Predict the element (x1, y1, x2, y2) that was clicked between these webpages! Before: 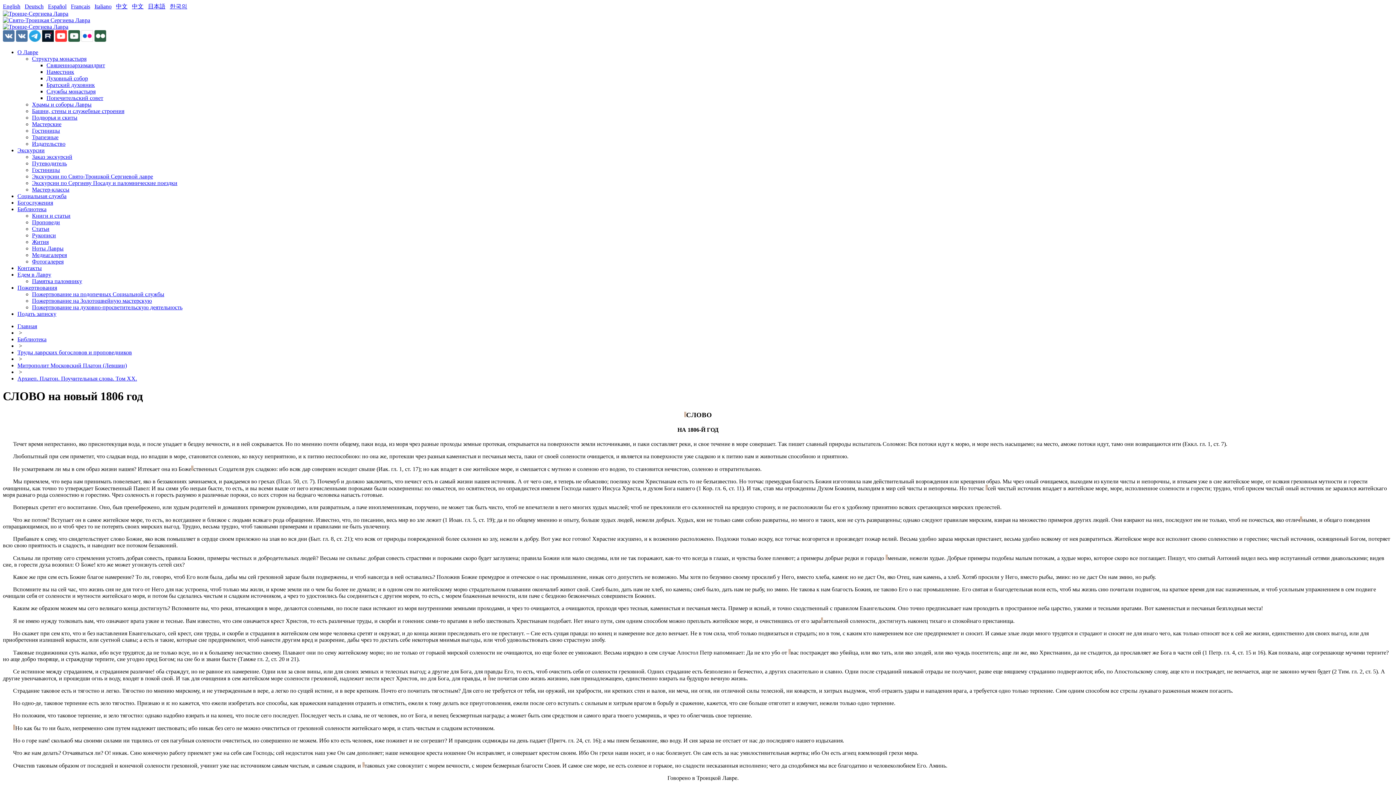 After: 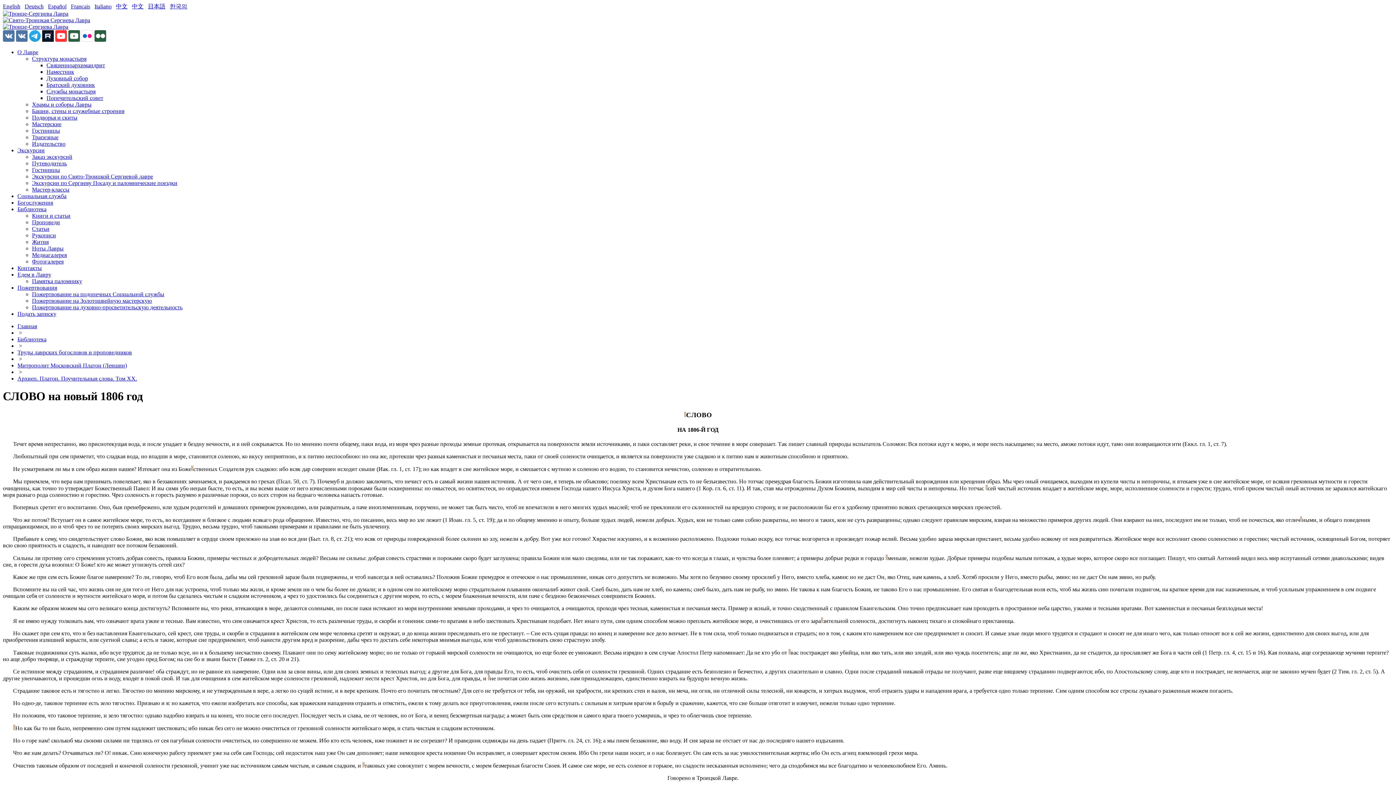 Action: bbox: (684, 411, 686, 418)